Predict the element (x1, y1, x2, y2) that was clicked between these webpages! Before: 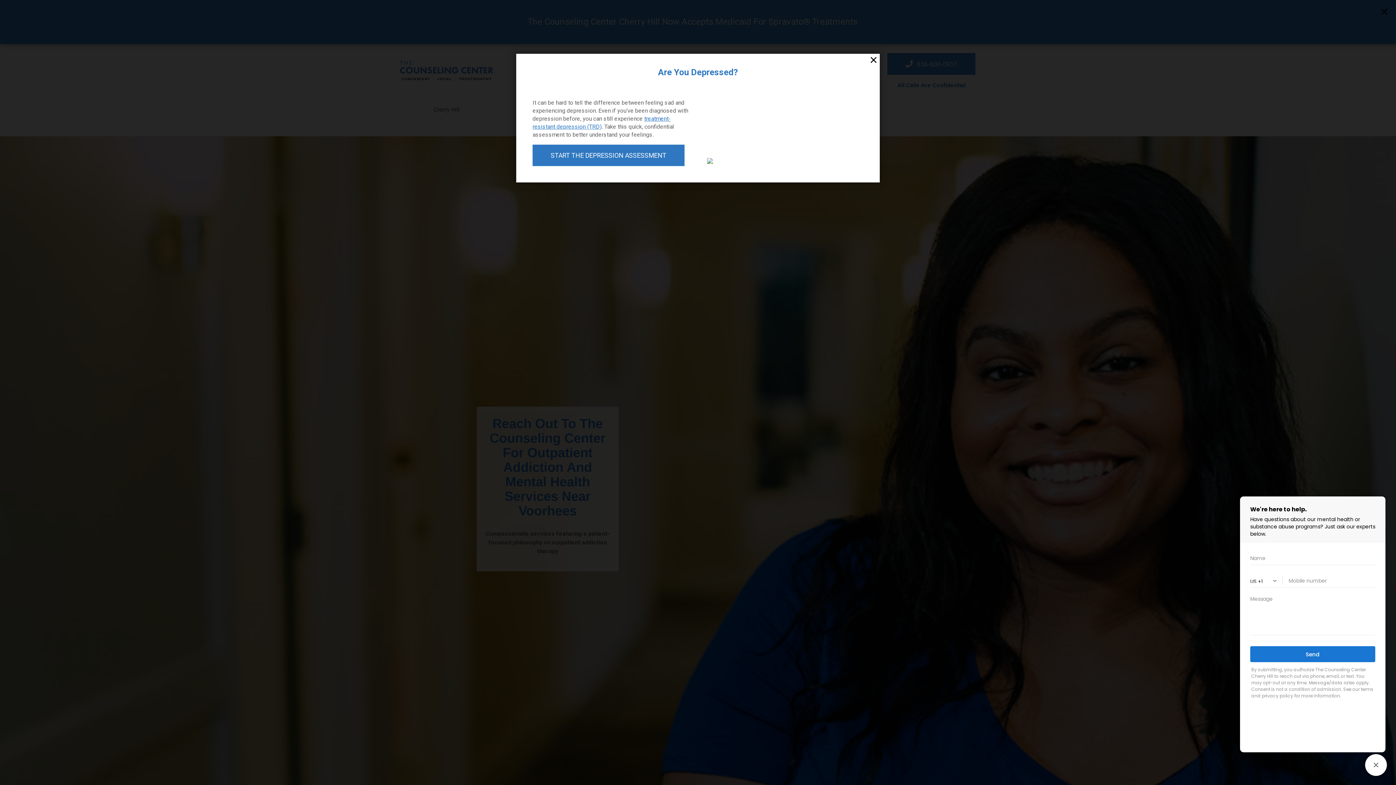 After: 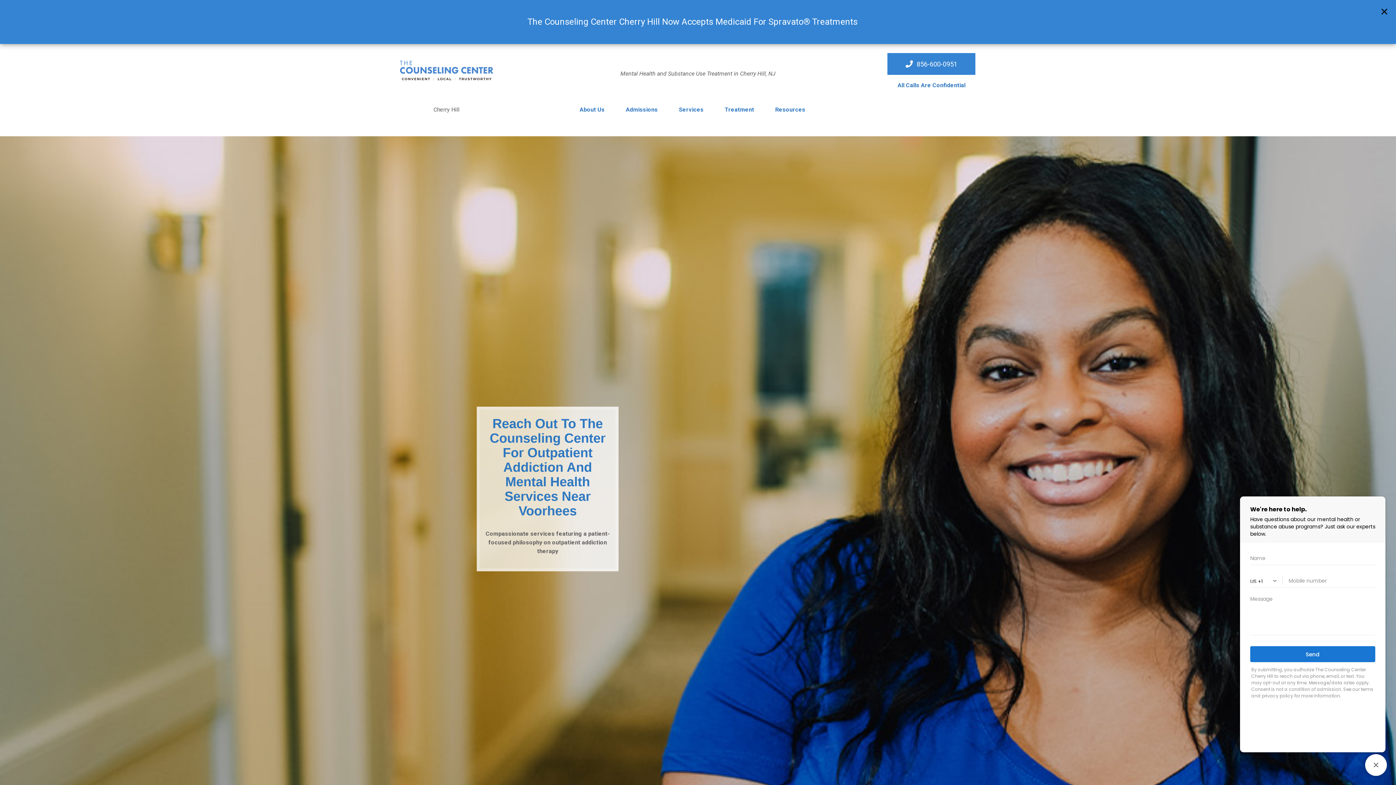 Action: bbox: (869, 55, 878, 66) label: Close